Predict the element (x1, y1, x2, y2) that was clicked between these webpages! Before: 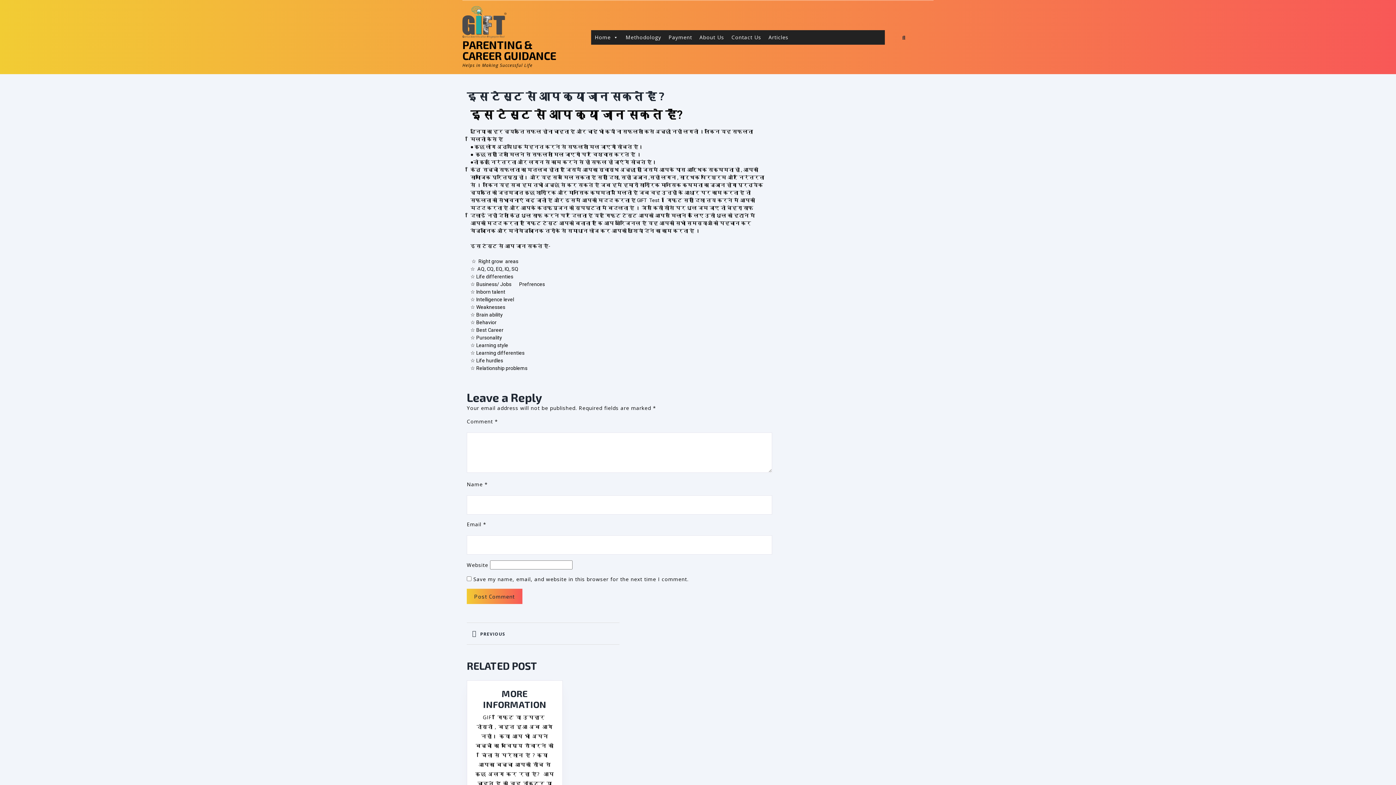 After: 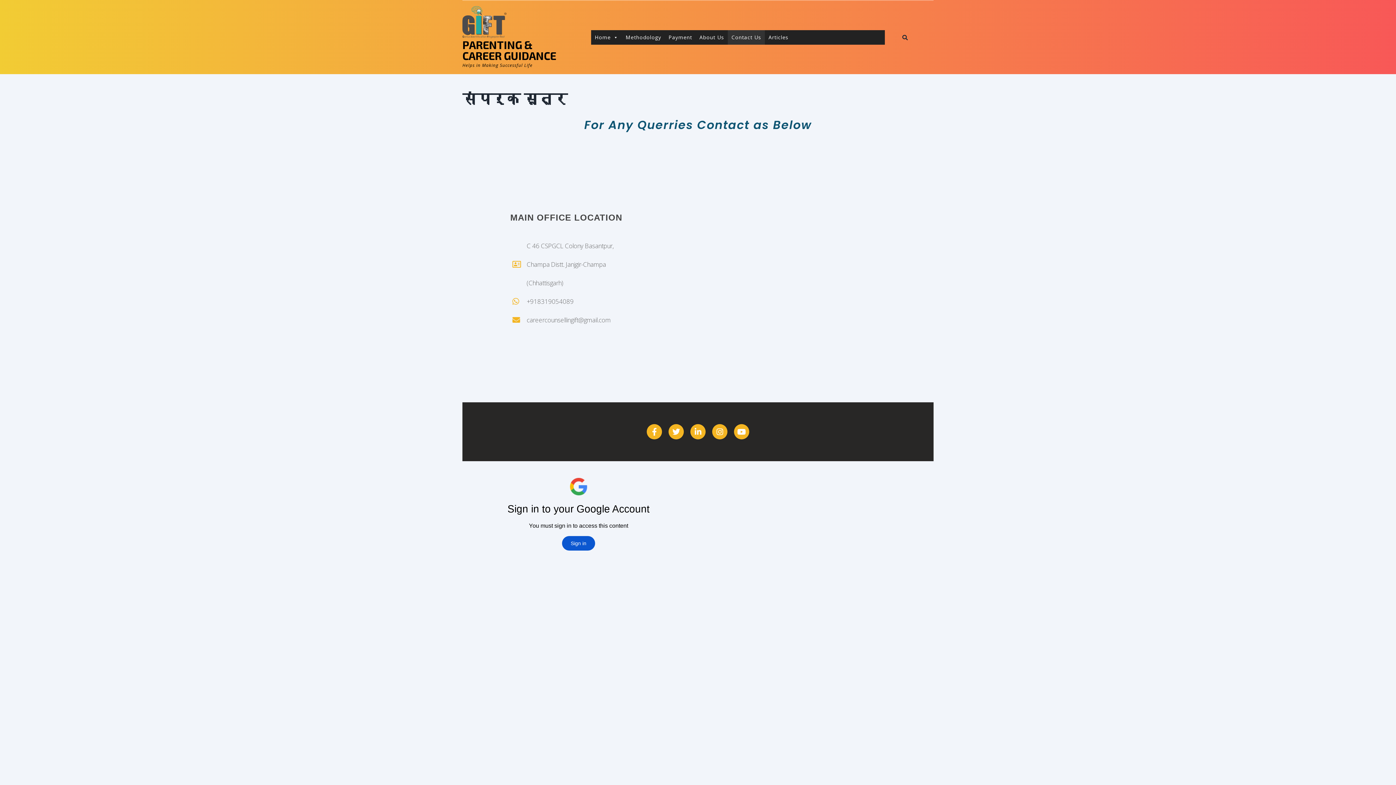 Action: bbox: (728, 30, 765, 44) label: Contact Us